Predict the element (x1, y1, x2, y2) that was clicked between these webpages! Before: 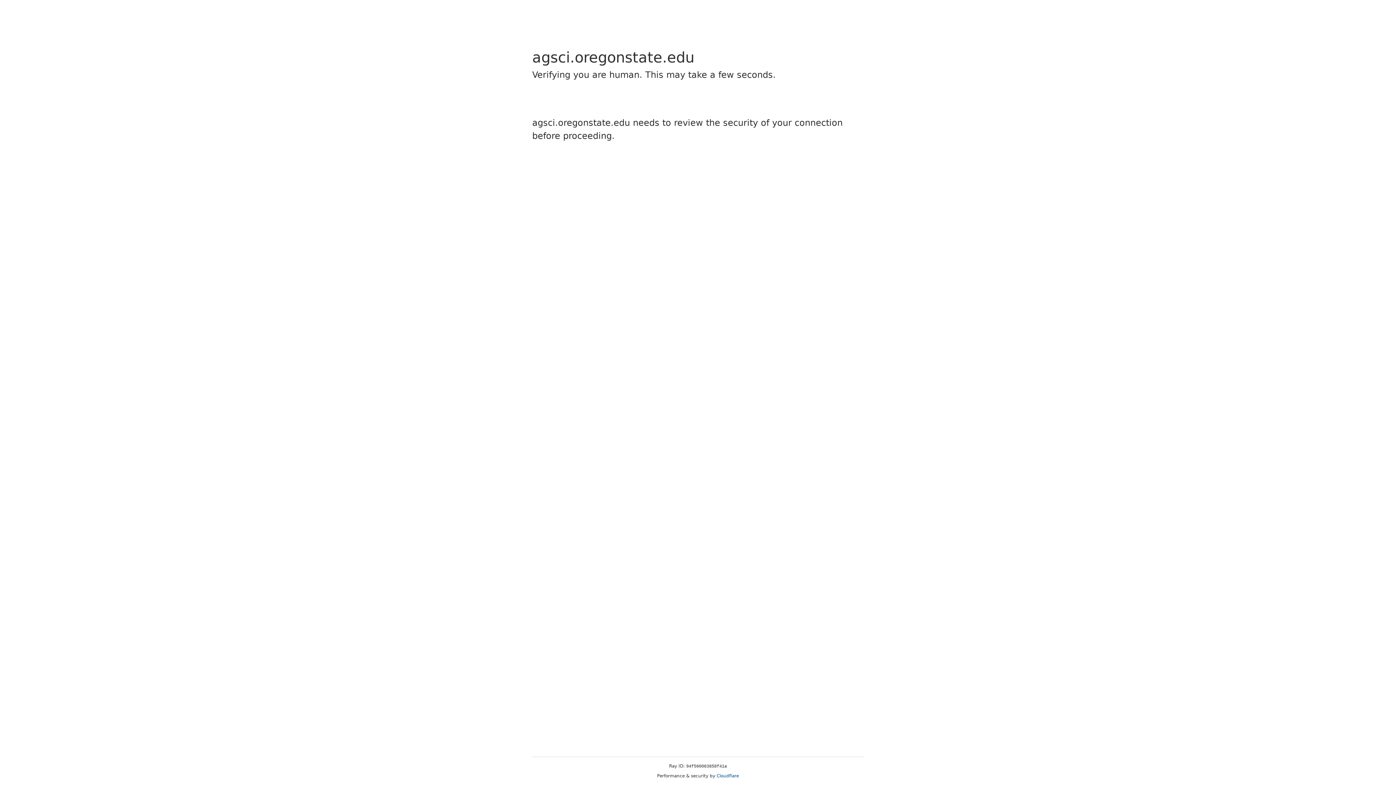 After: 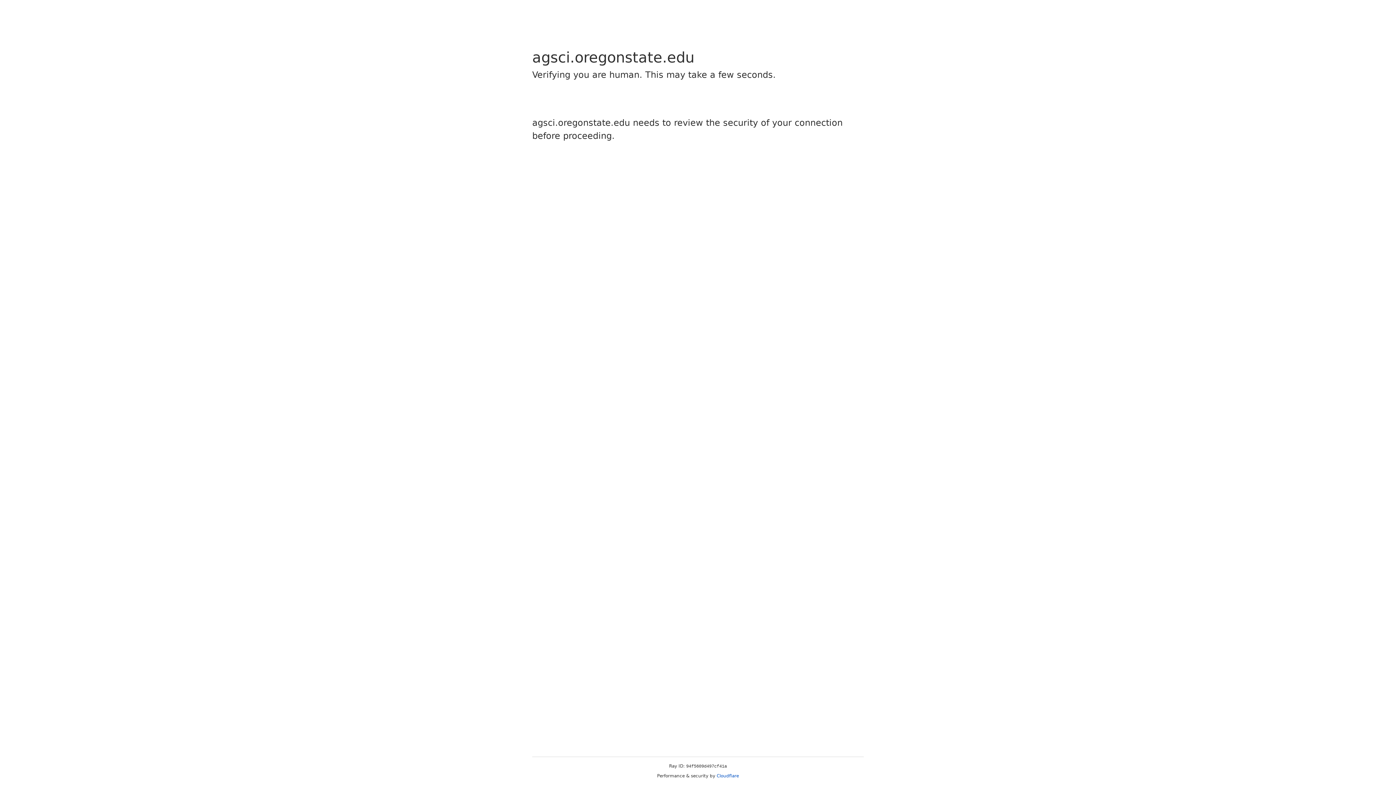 Action: label: Cloudflare bbox: (716, 773, 739, 778)